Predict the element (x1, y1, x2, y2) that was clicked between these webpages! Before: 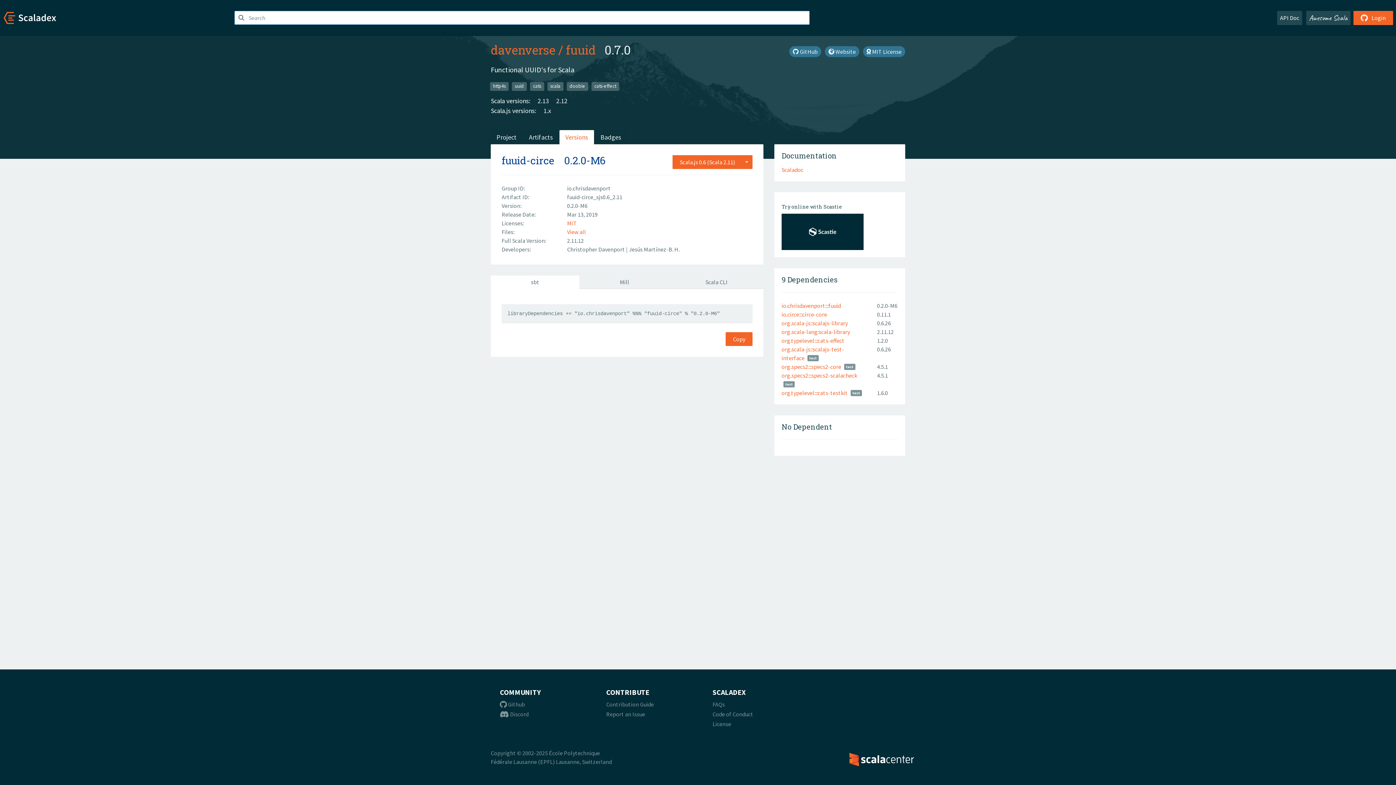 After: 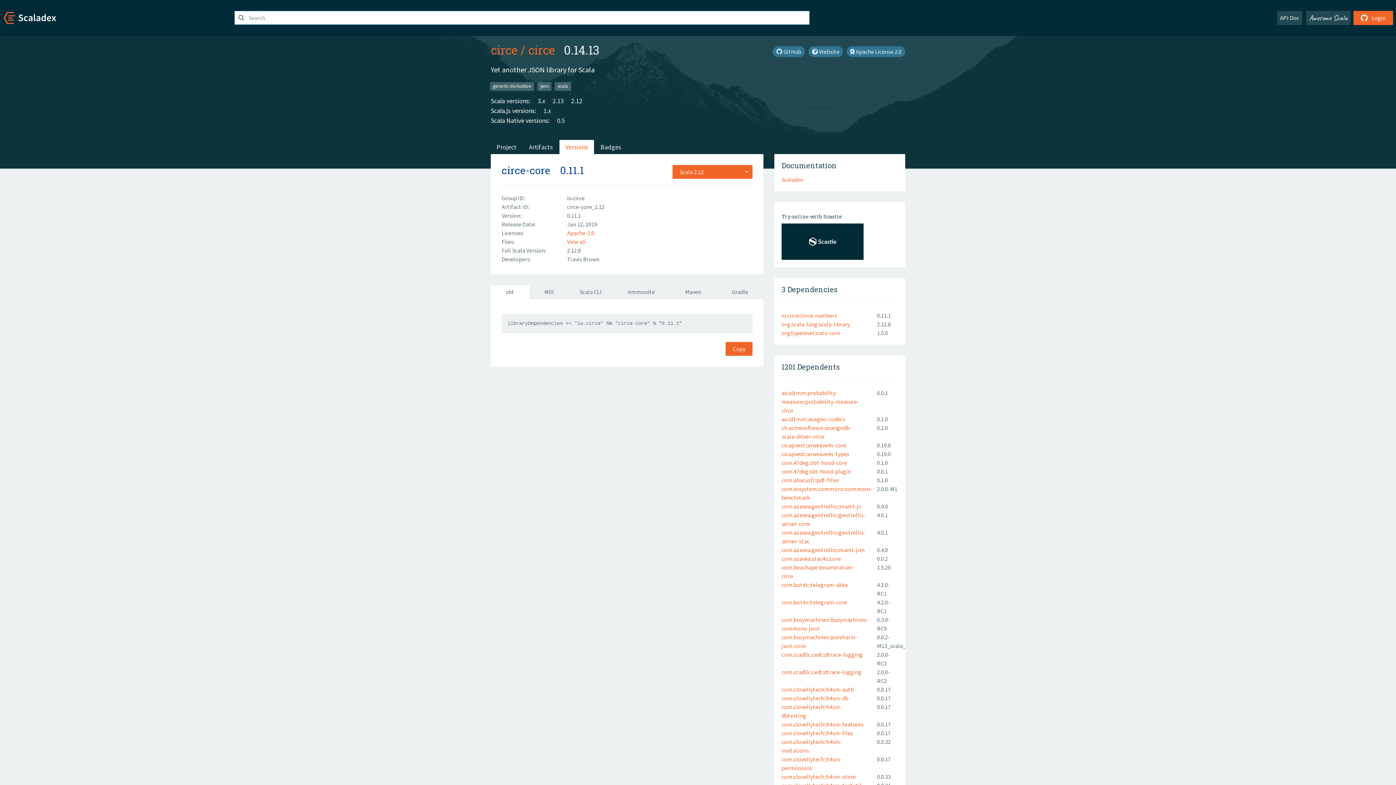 Action: bbox: (781, 310, 827, 318) label: io.circe:::circe-core